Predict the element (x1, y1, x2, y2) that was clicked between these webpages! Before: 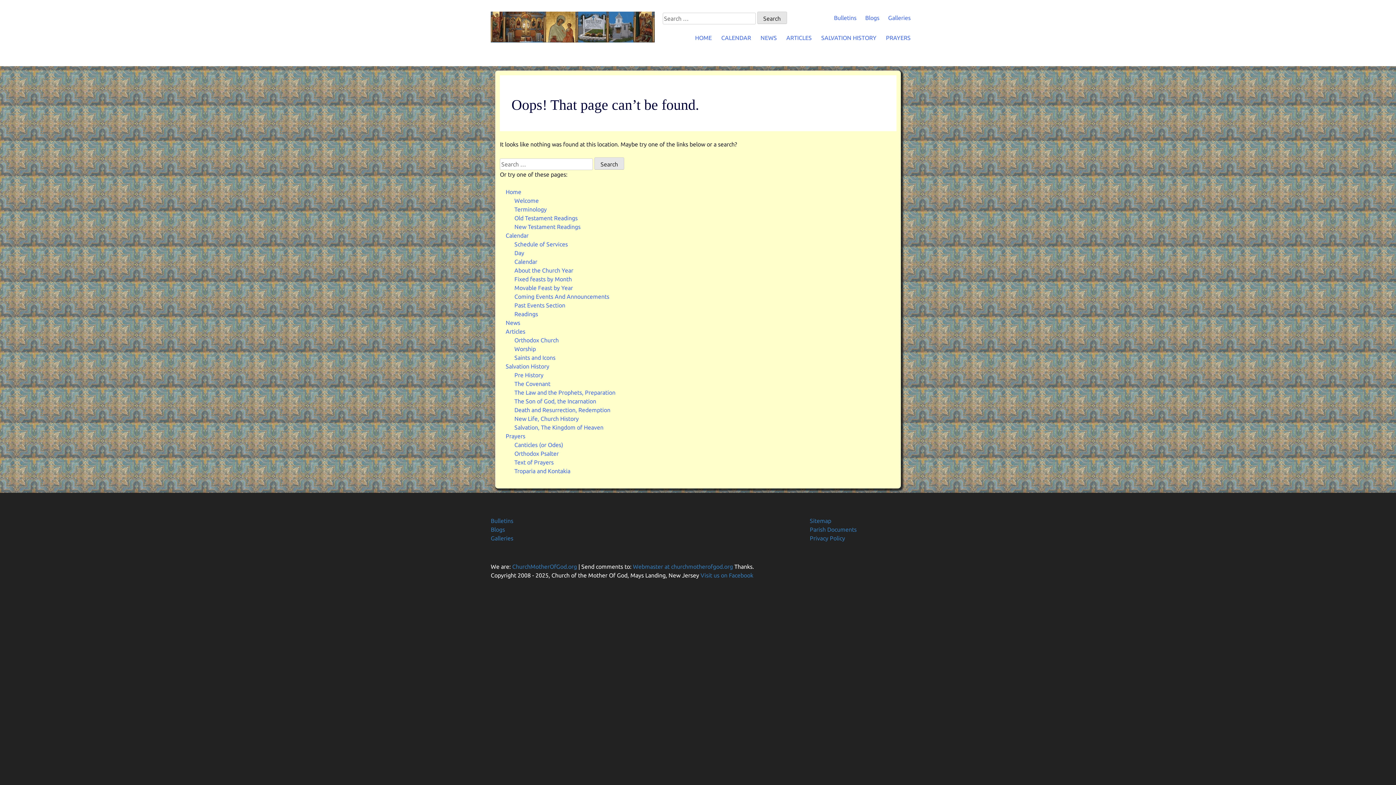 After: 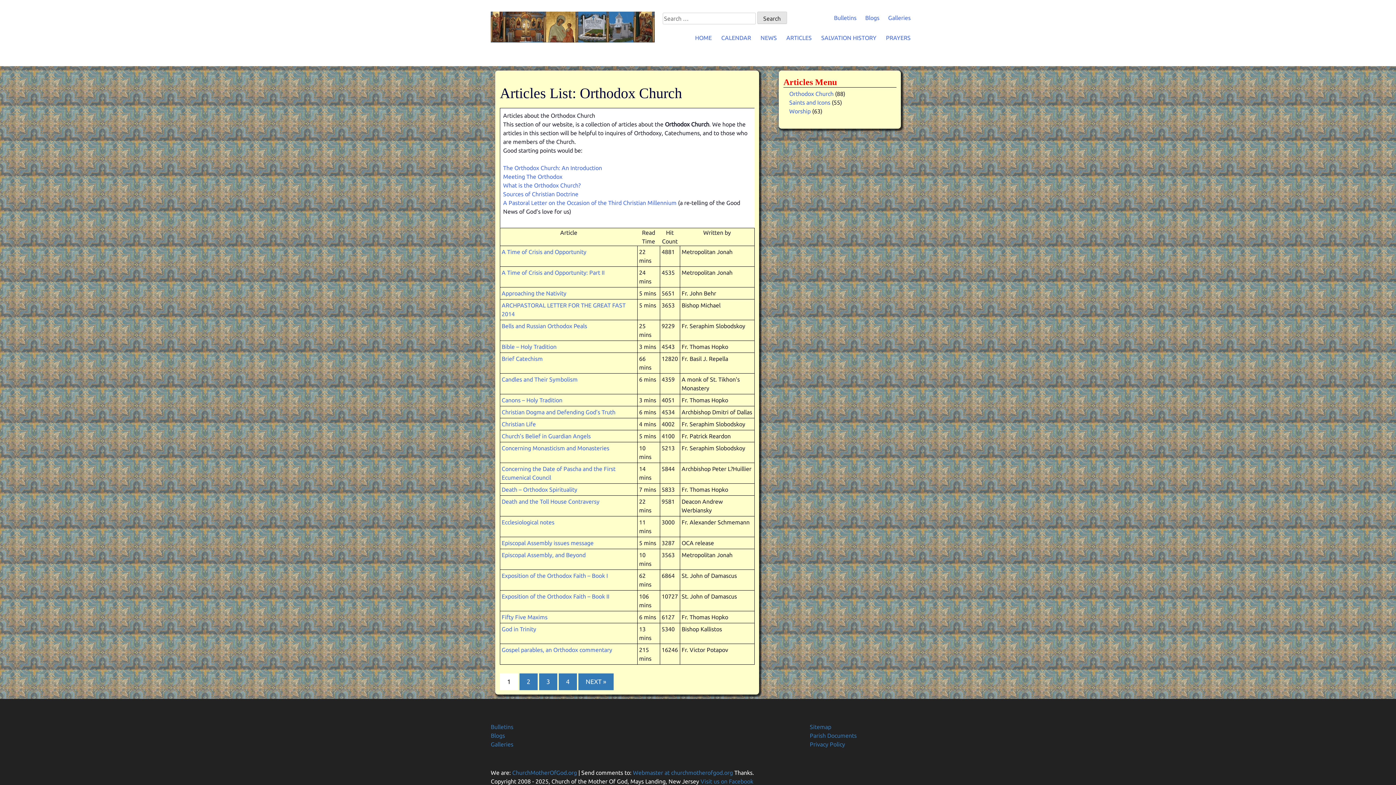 Action: label: Orthodox Church bbox: (514, 337, 558, 343)